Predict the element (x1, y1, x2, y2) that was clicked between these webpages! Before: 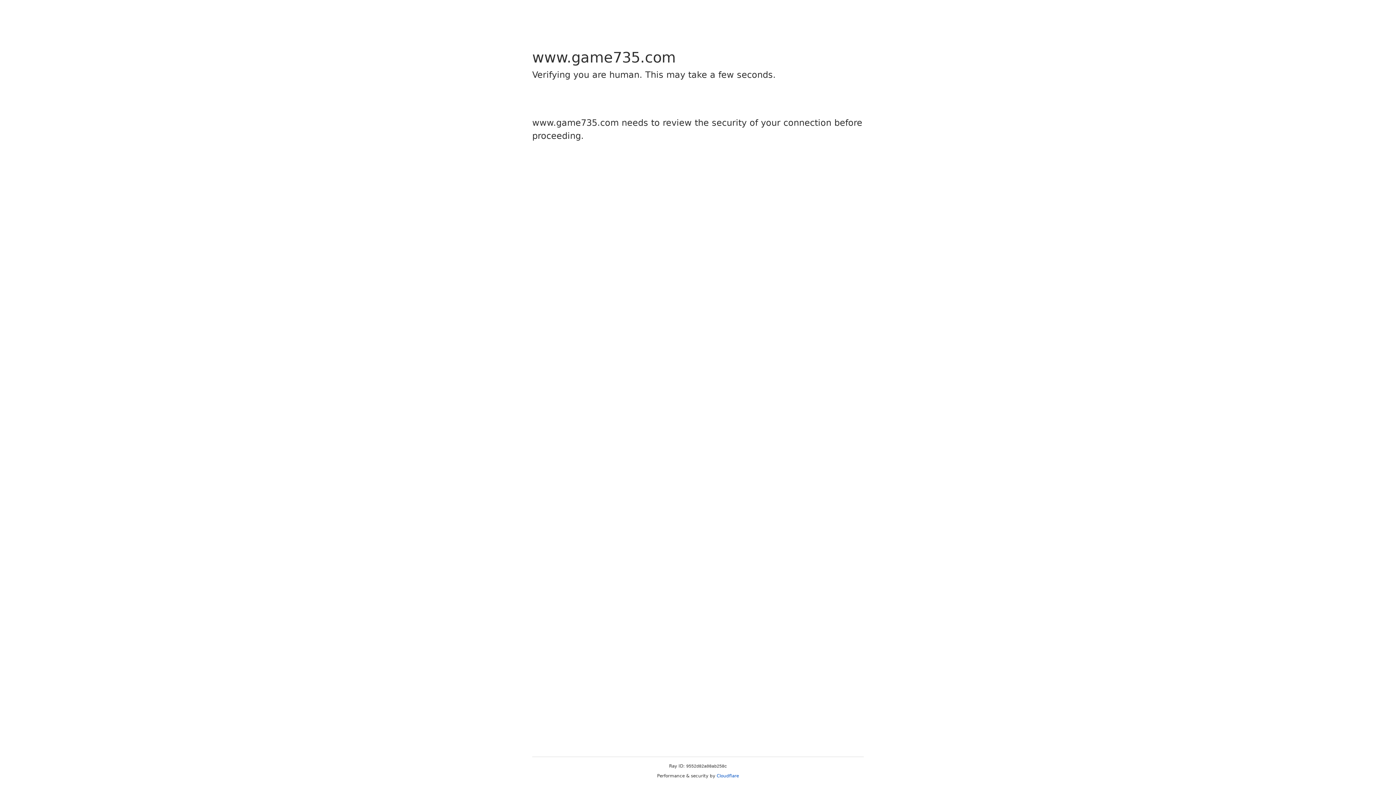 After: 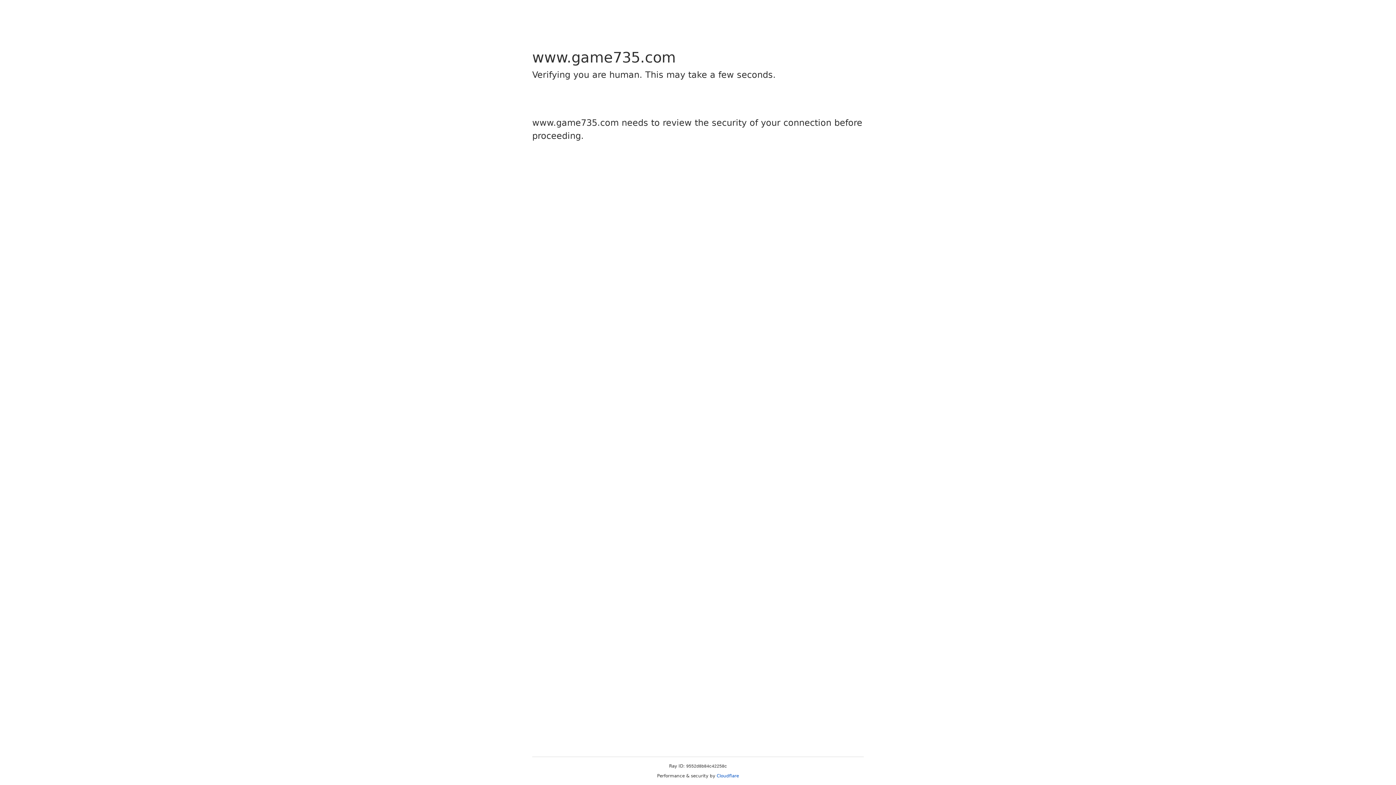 Action: bbox: (716, 773, 739, 778) label: Cloudflare